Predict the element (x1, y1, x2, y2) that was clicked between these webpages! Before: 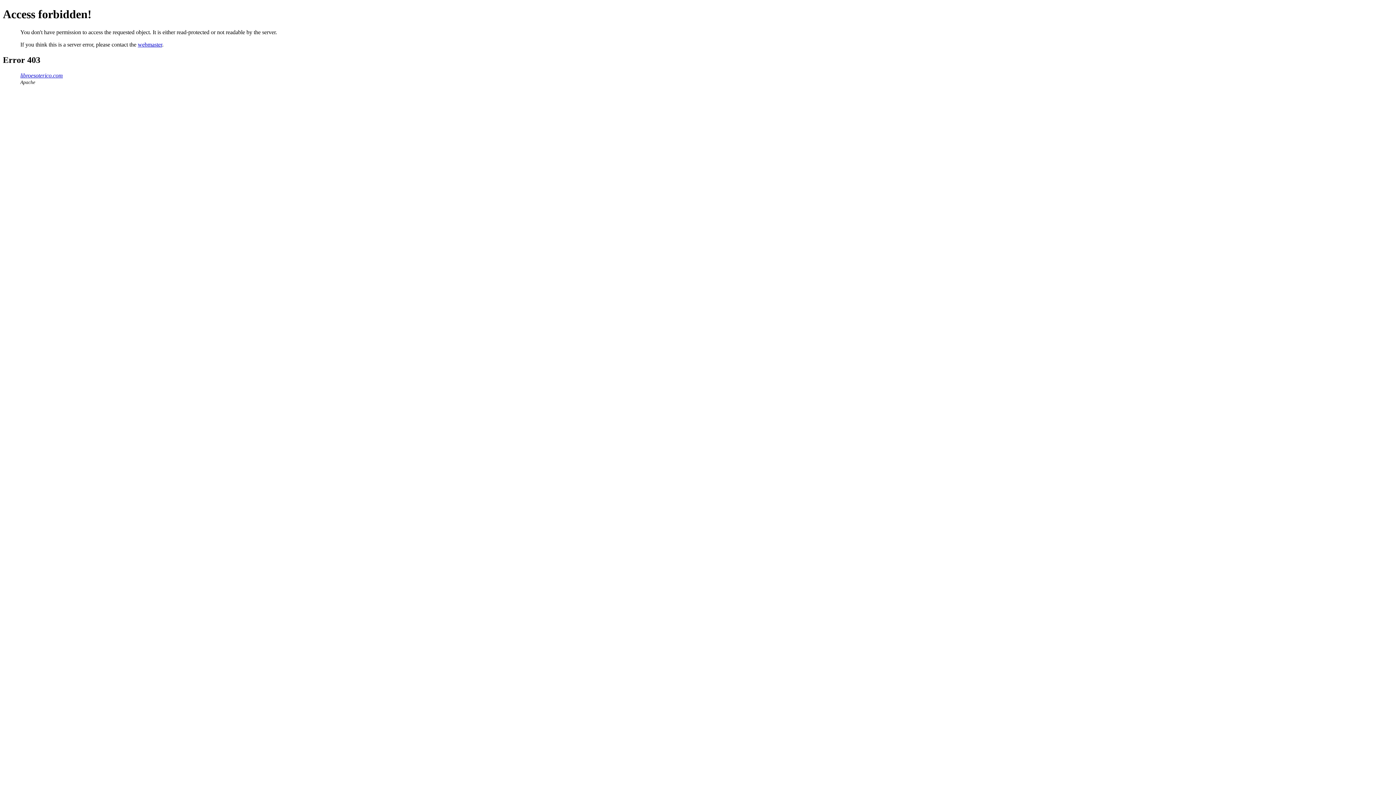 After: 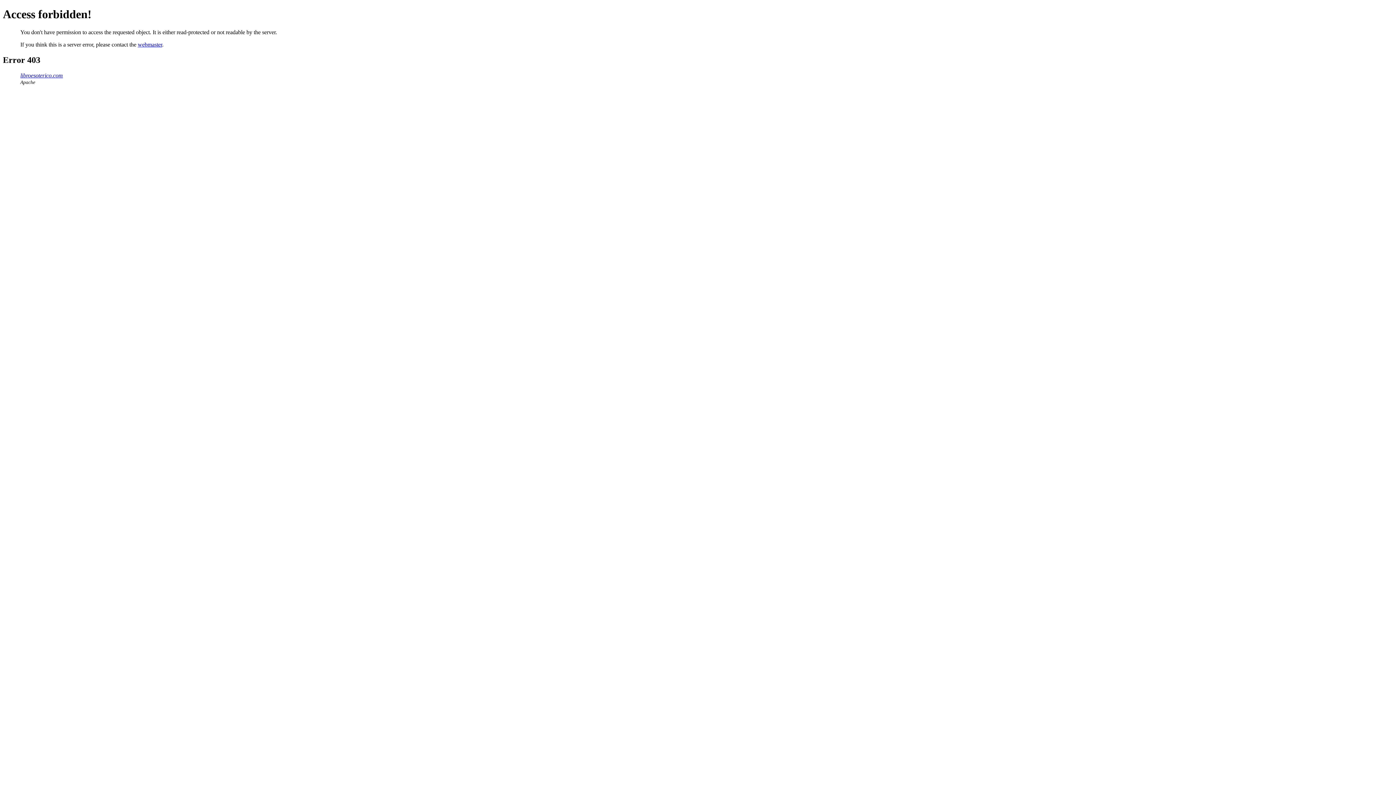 Action: label: webmaster bbox: (137, 41, 162, 47)